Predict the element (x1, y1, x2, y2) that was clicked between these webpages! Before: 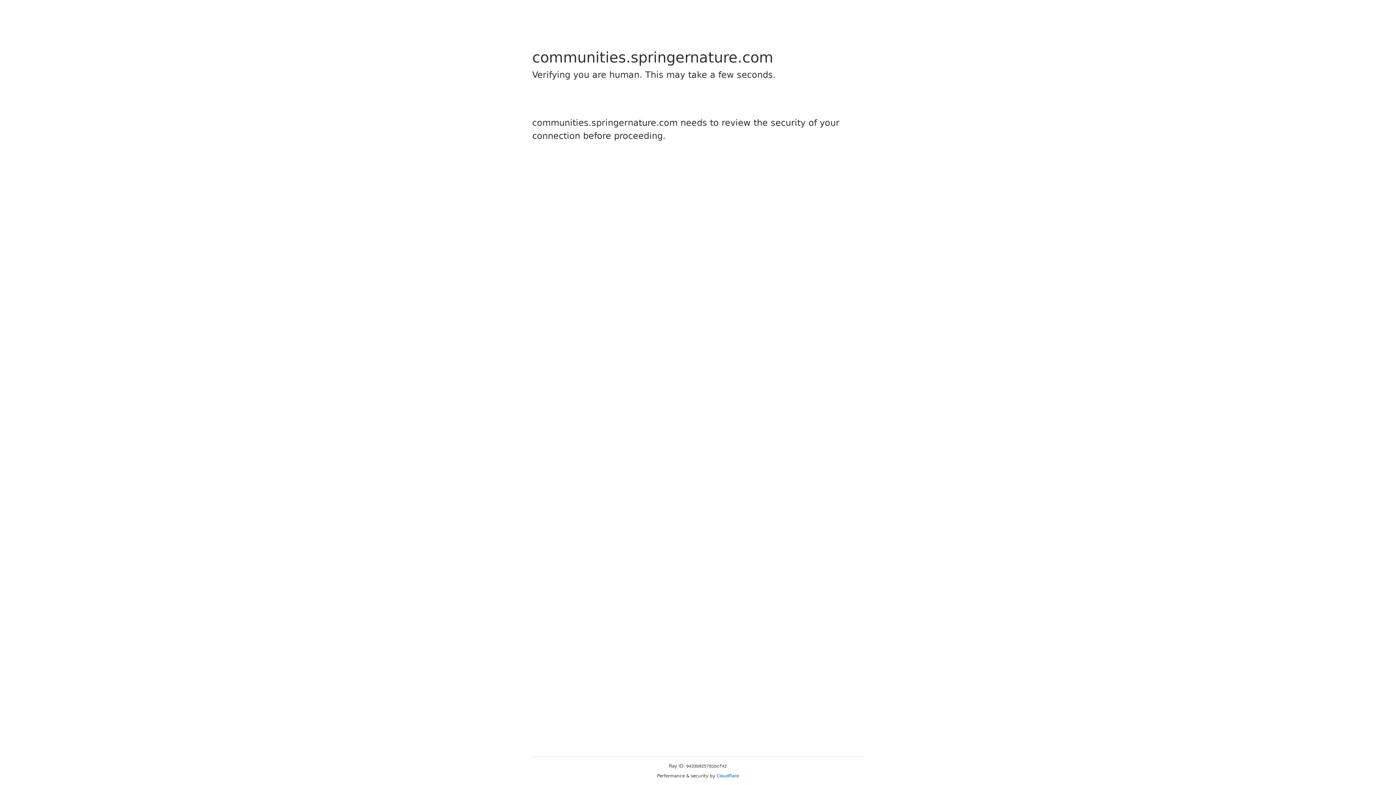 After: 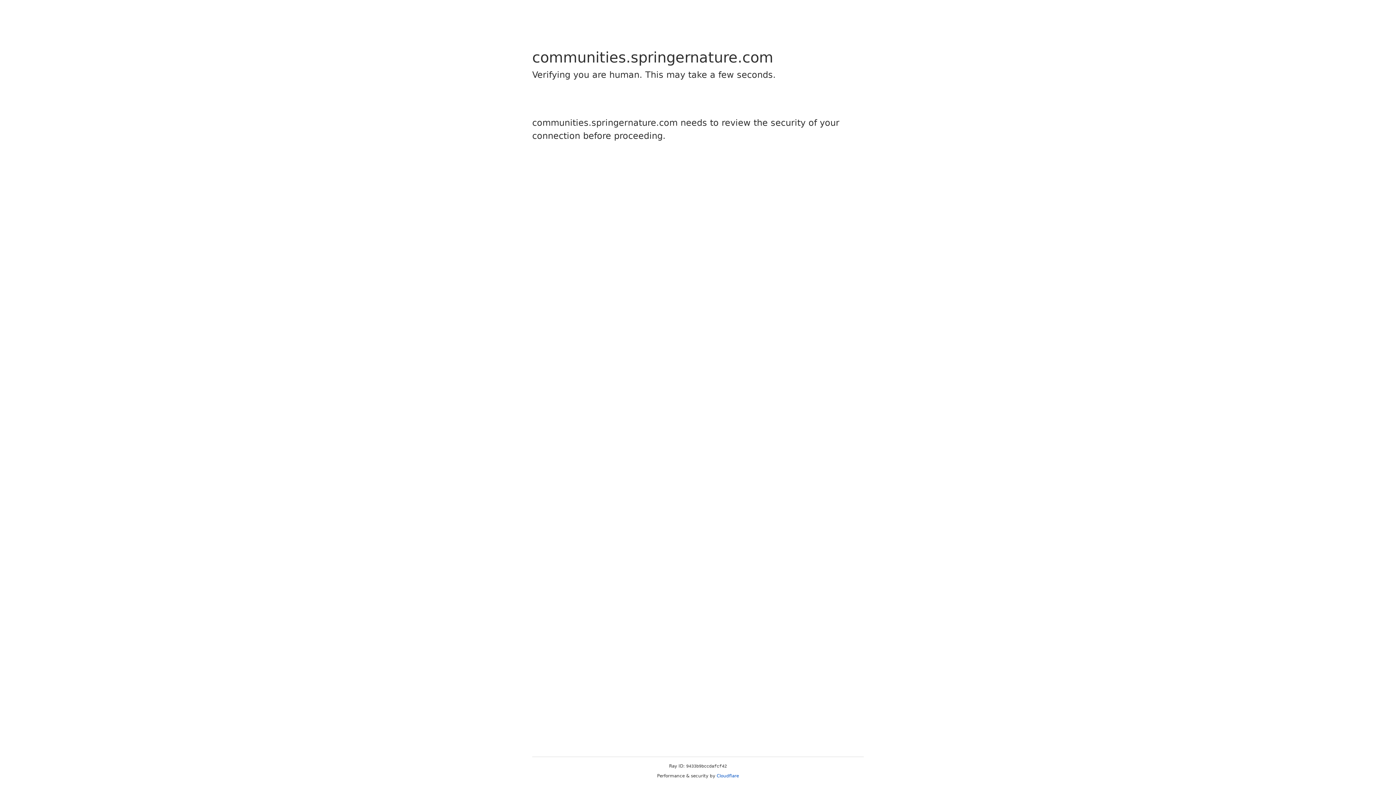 Action: bbox: (716, 773, 739, 778) label: Cloudflare